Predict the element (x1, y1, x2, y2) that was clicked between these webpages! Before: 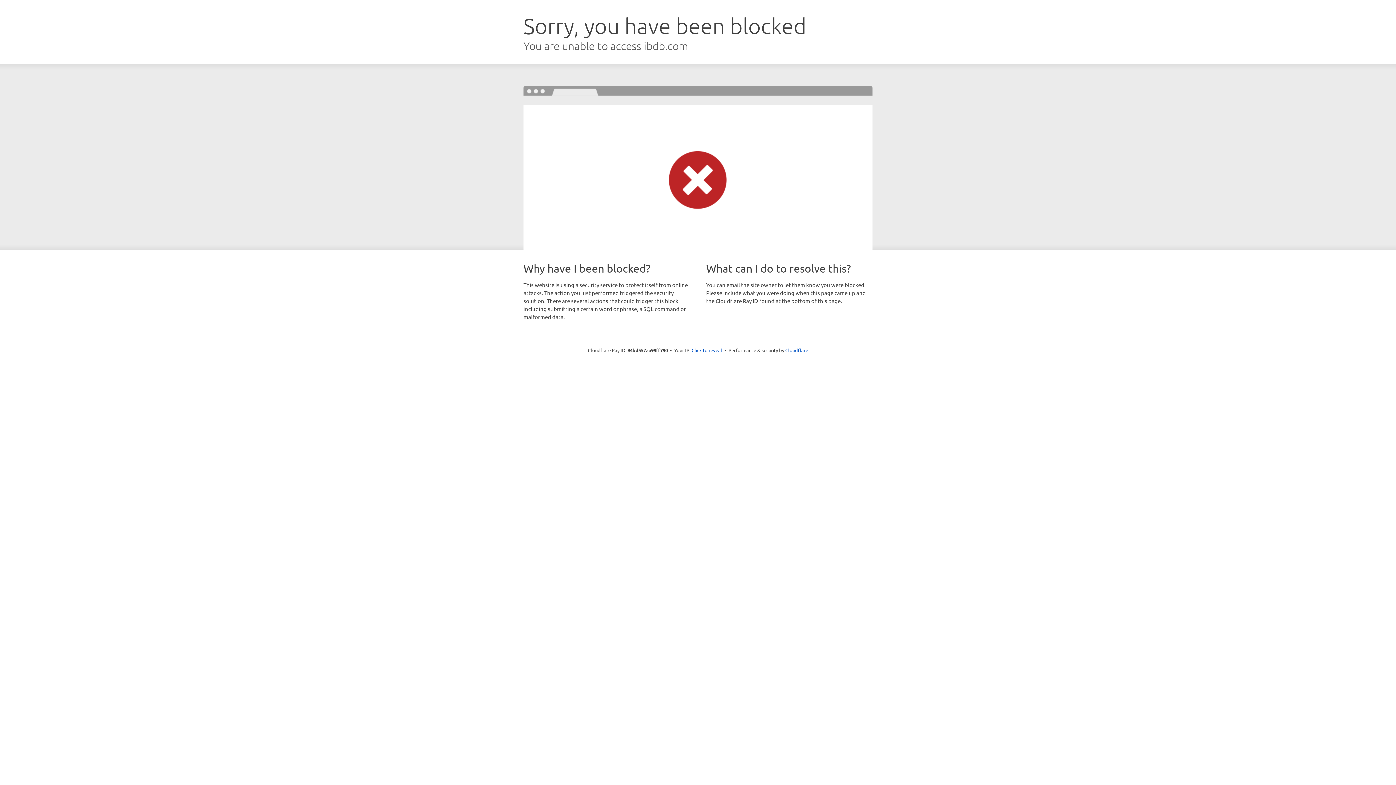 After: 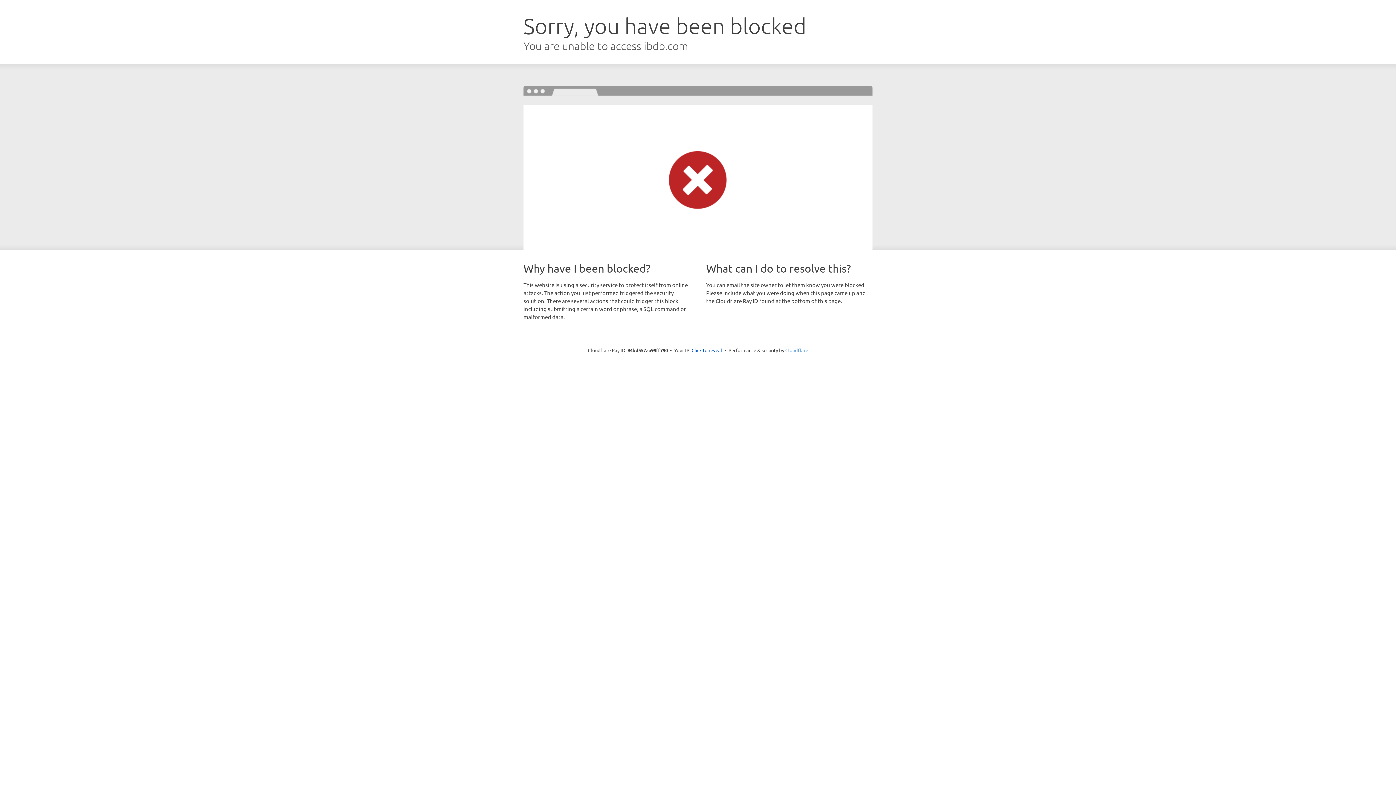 Action: bbox: (785, 347, 808, 353) label: Cloudflare